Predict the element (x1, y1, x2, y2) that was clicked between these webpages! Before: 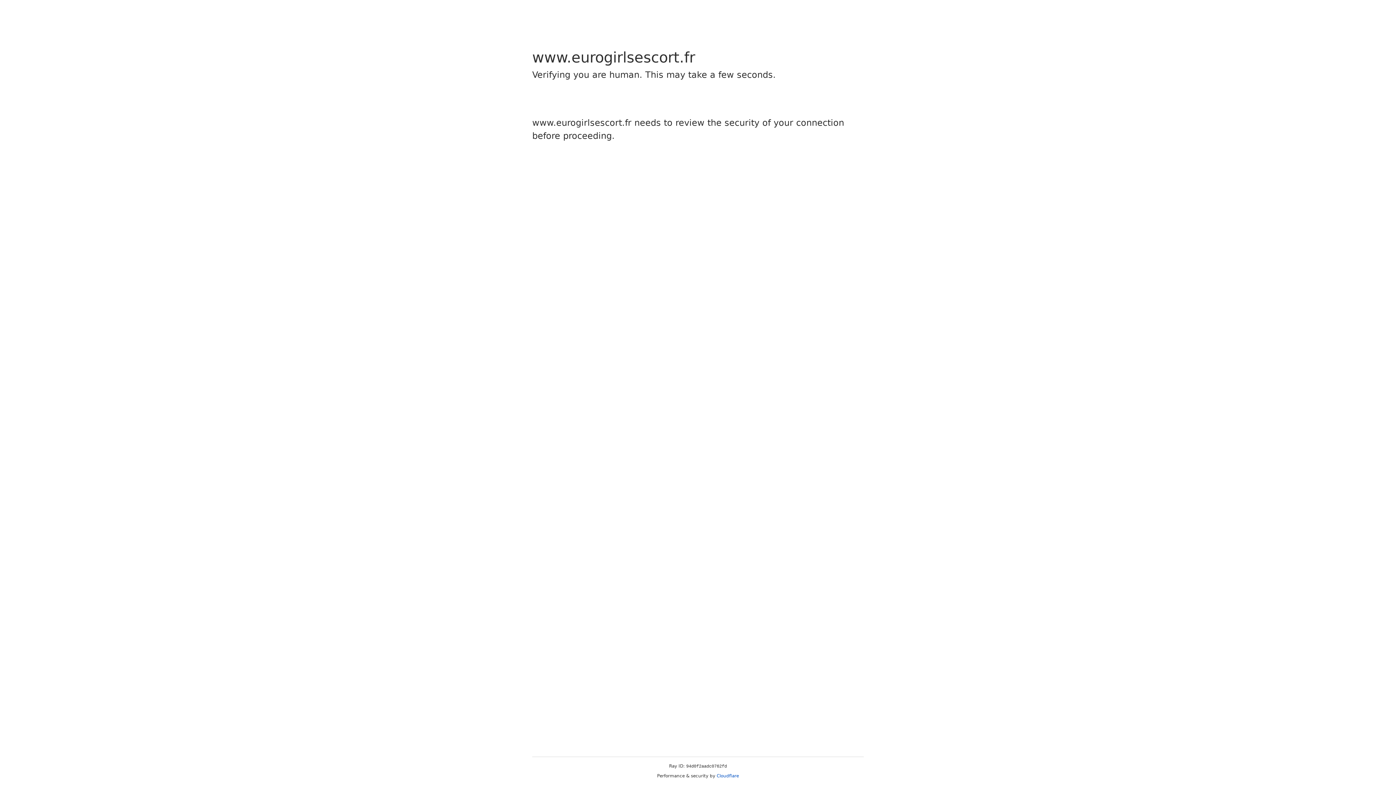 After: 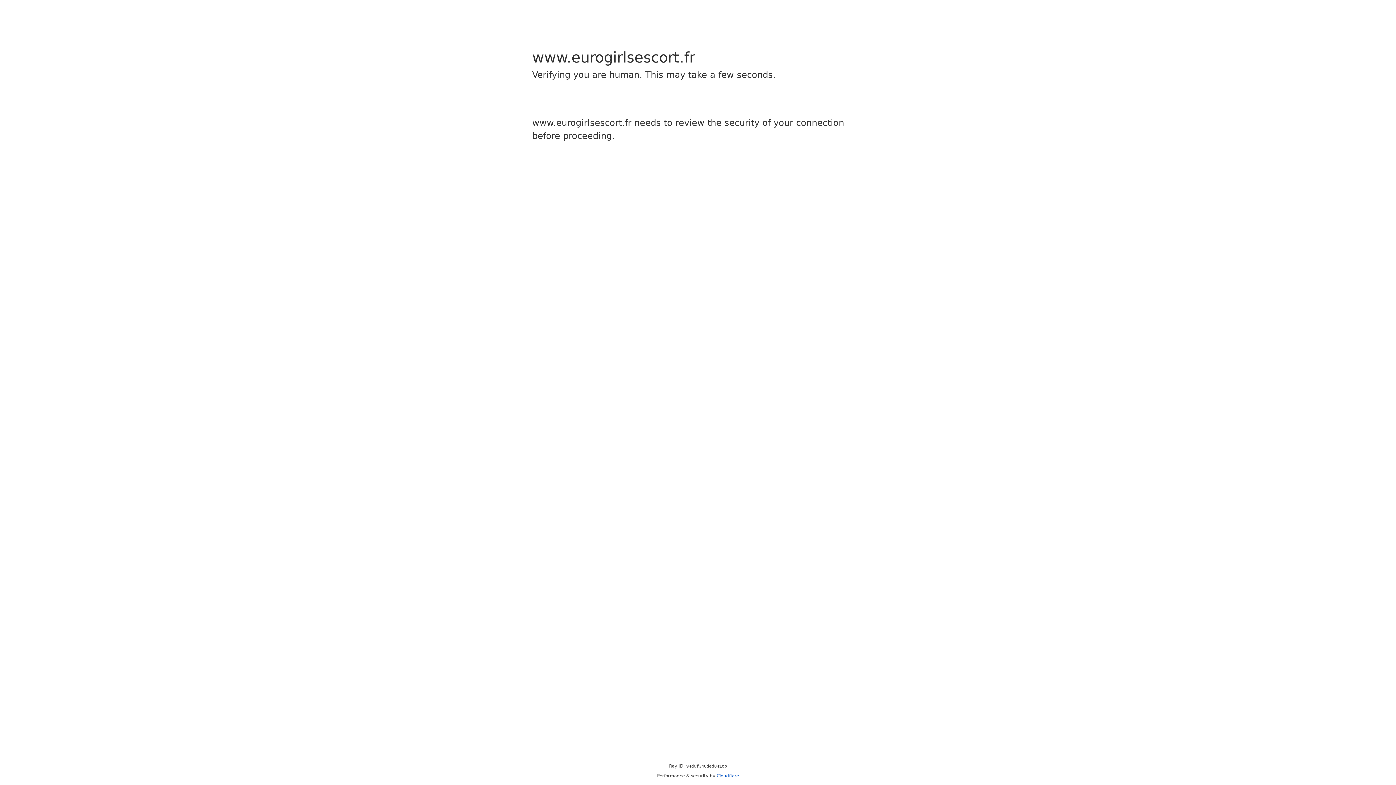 Action: label: Cloudflare bbox: (716, 773, 739, 778)